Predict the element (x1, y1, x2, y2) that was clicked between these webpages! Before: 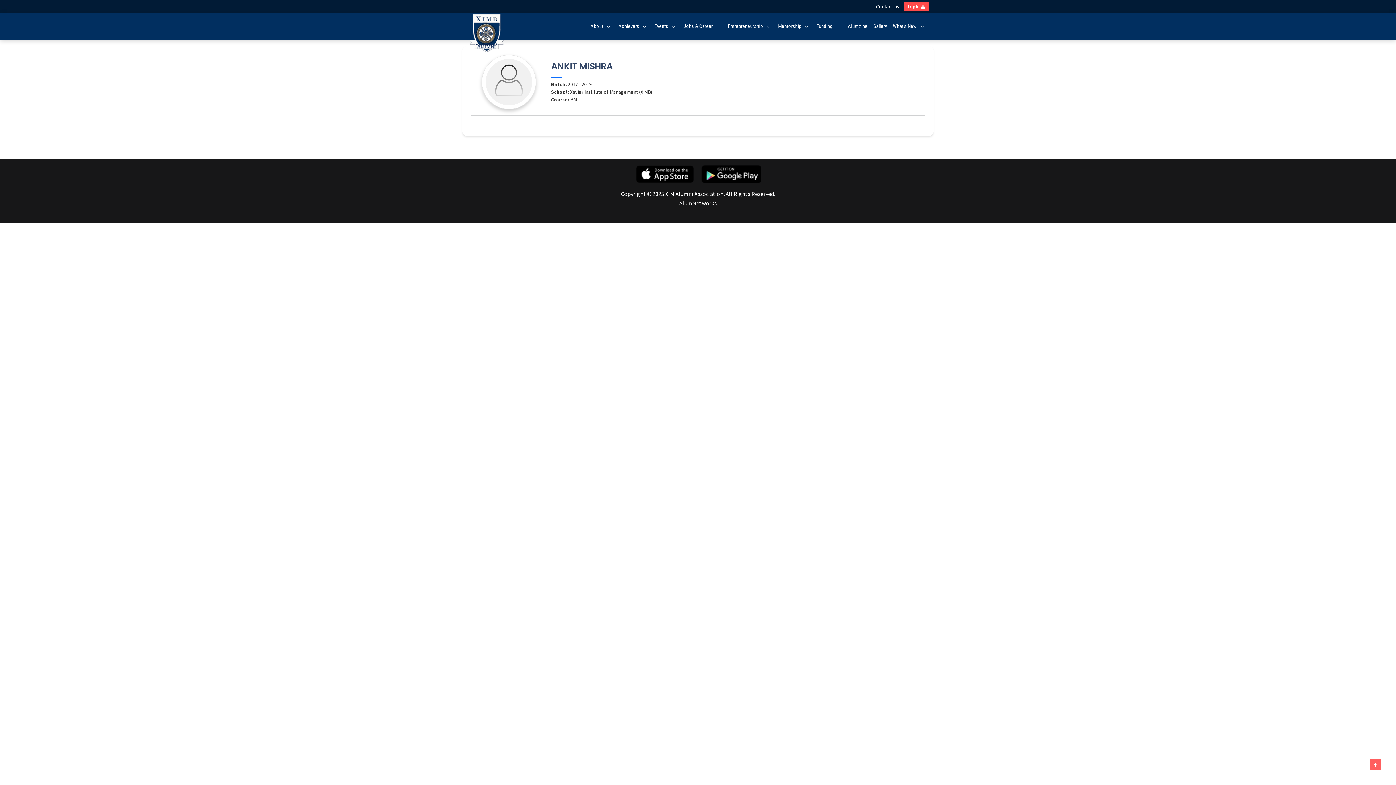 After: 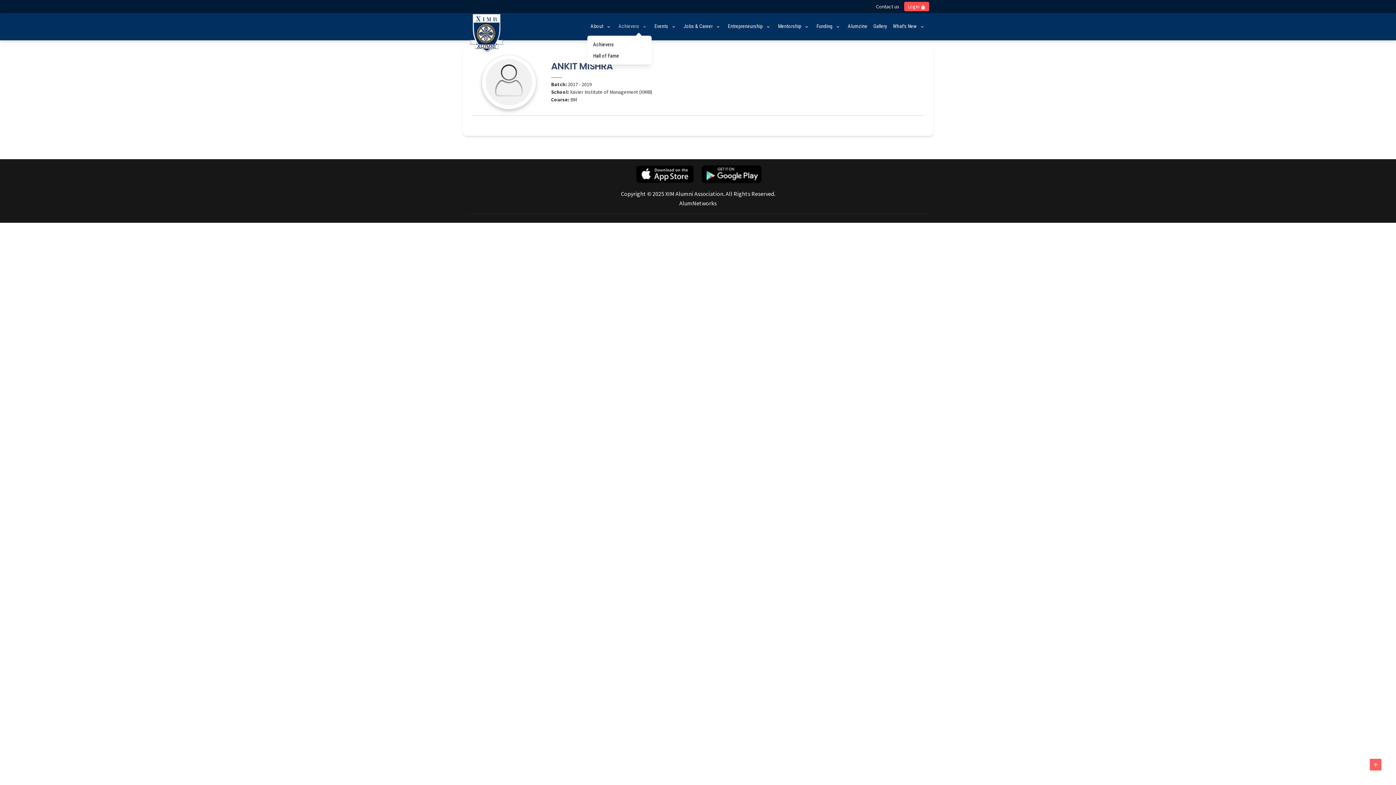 Action: label: Achievers bbox: (615, 19, 651, 33)